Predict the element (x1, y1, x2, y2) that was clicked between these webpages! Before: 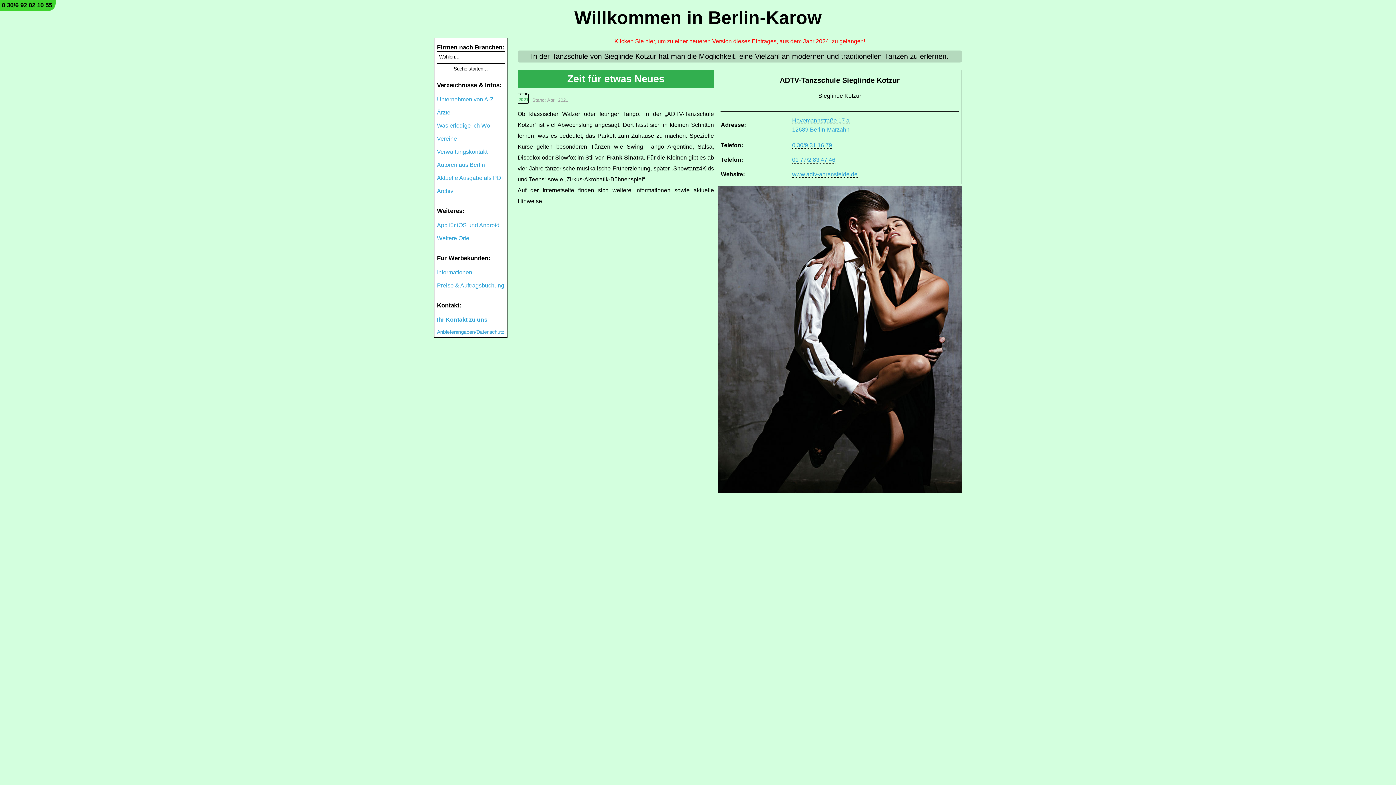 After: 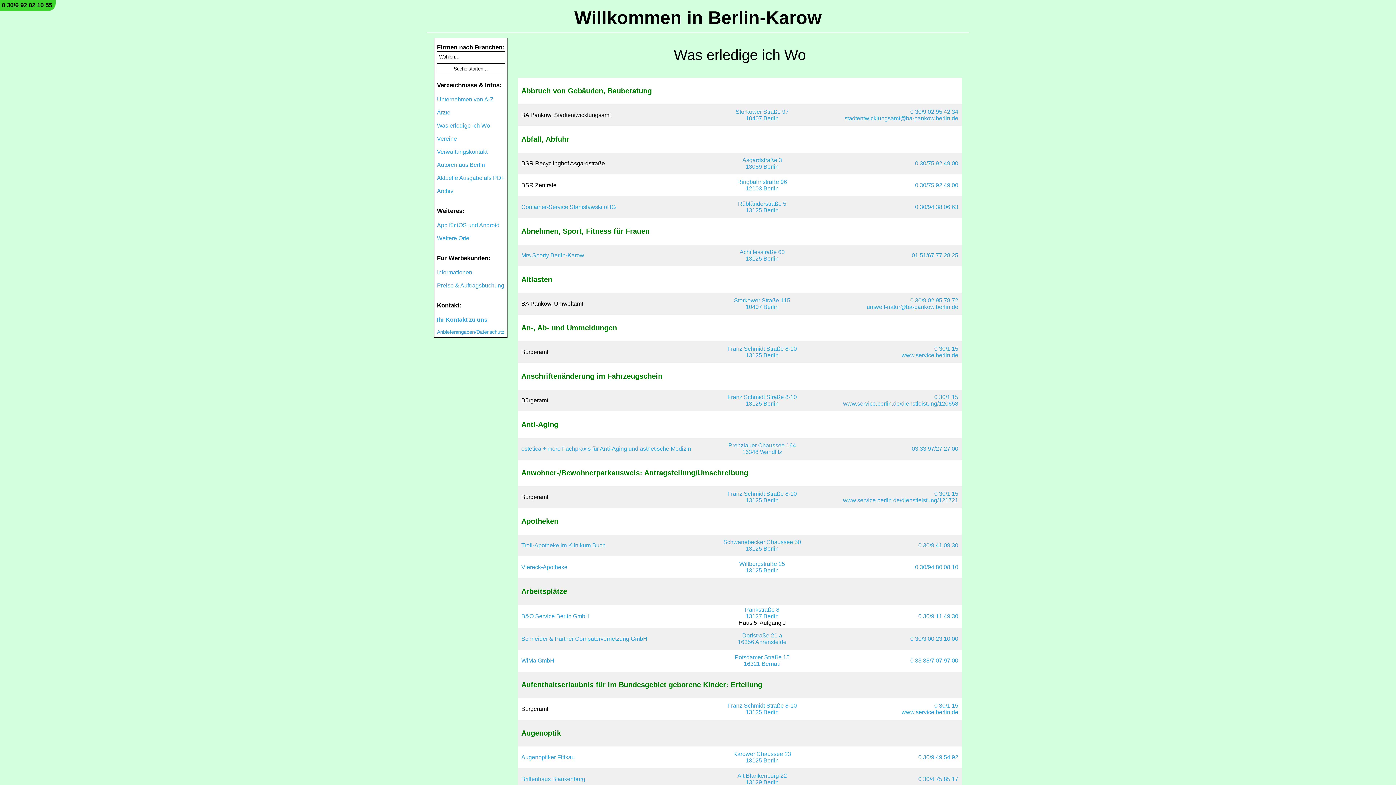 Action: bbox: (437, 122, 490, 128) label: Was erledige ich Wo